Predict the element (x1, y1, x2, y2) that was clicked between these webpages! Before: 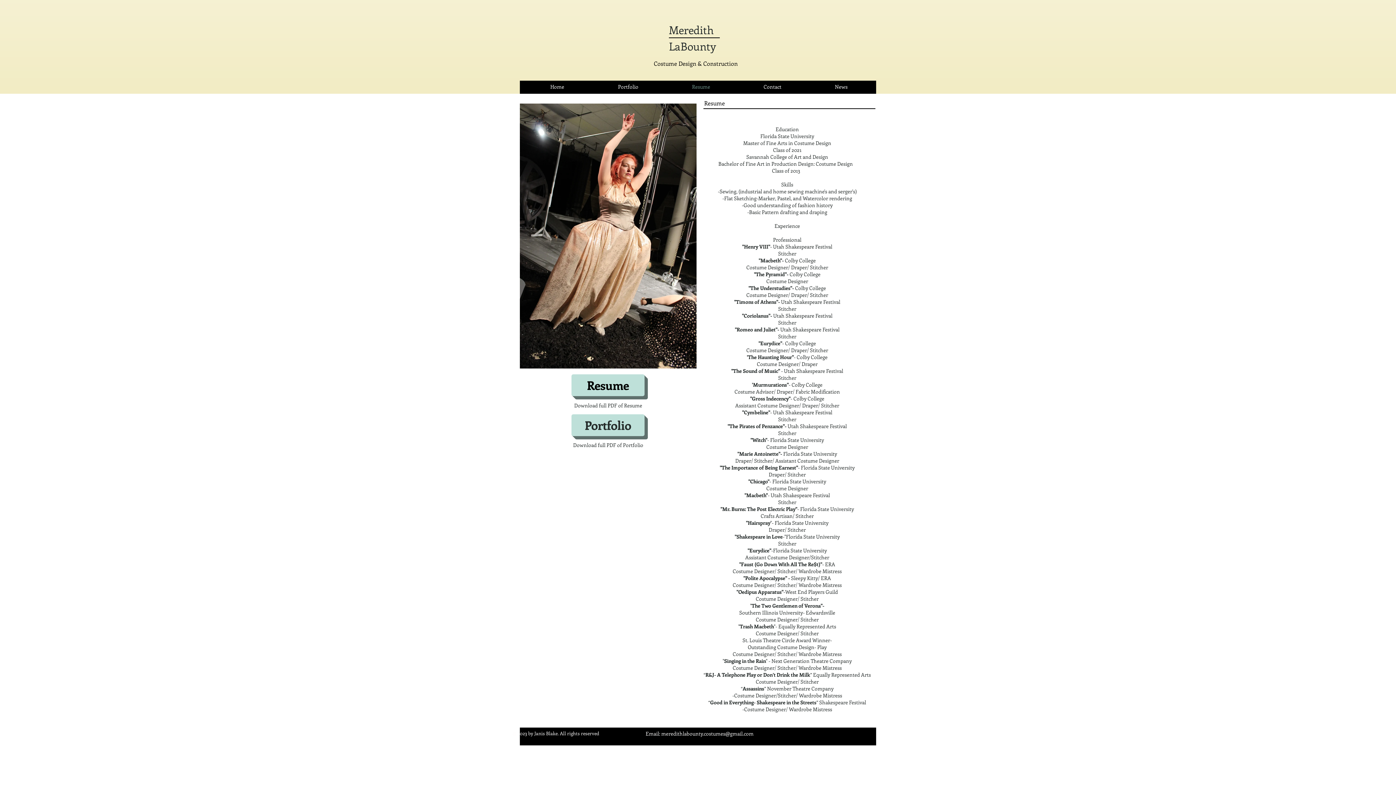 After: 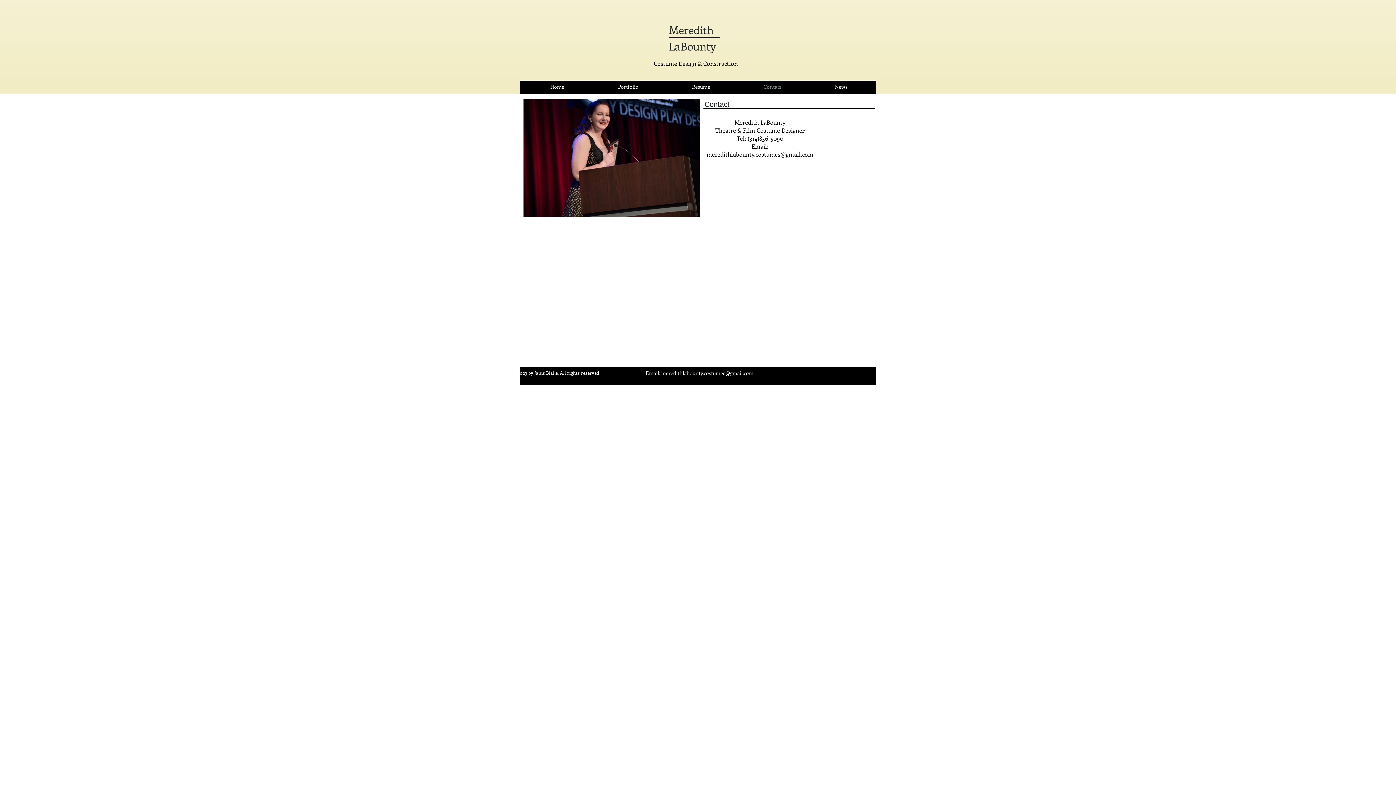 Action: label: Contact bbox: (737, 81, 808, 92)